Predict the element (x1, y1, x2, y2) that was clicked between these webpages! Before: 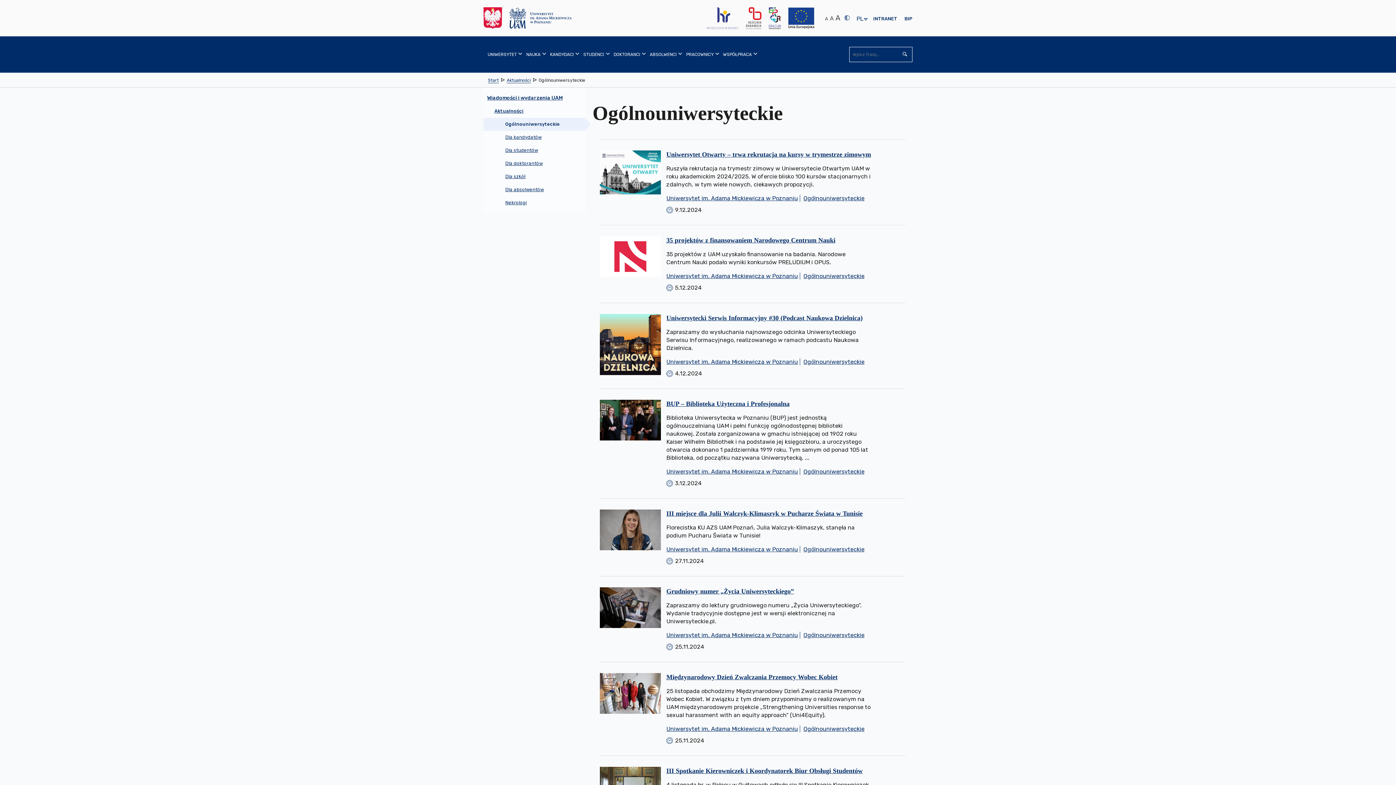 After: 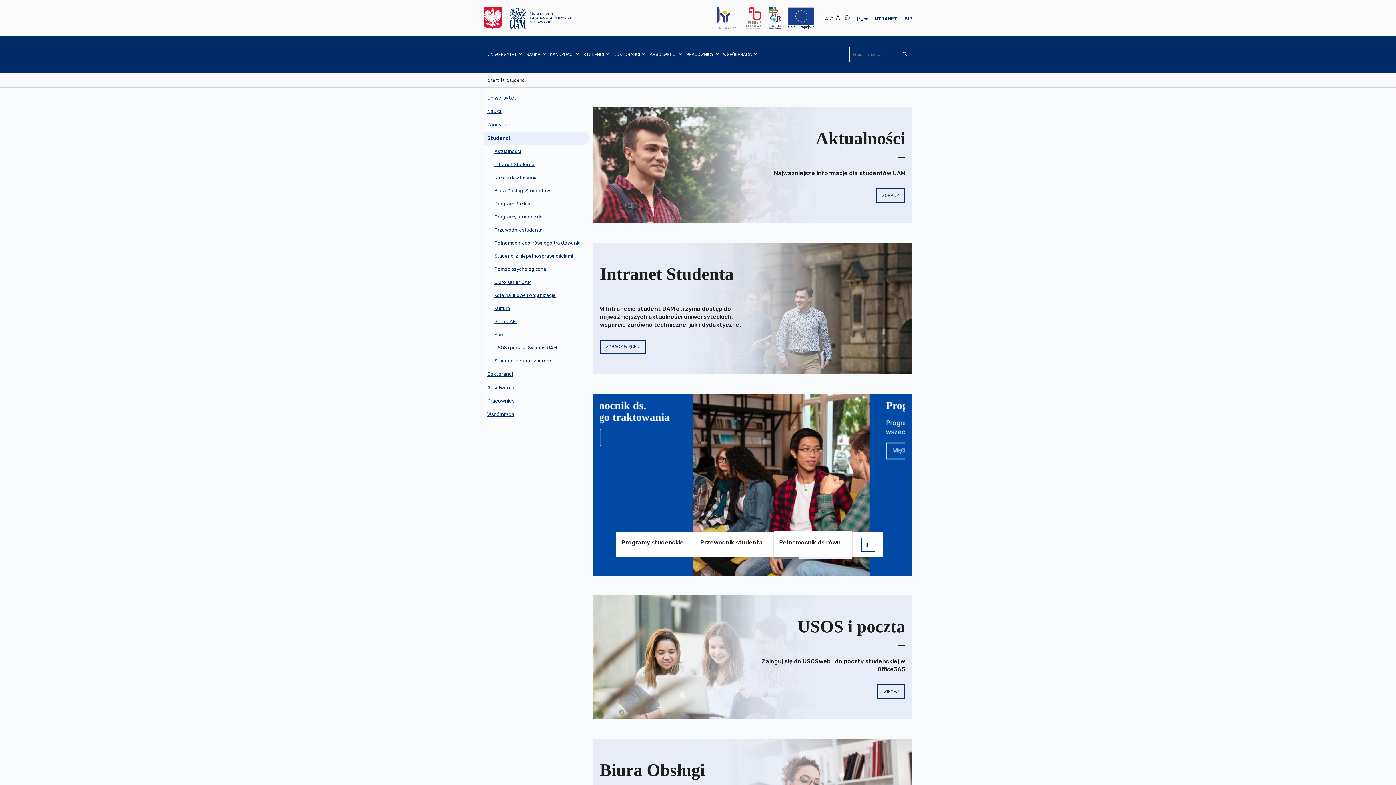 Action: bbox: (579, 36, 609, 72) label: STUDENCI